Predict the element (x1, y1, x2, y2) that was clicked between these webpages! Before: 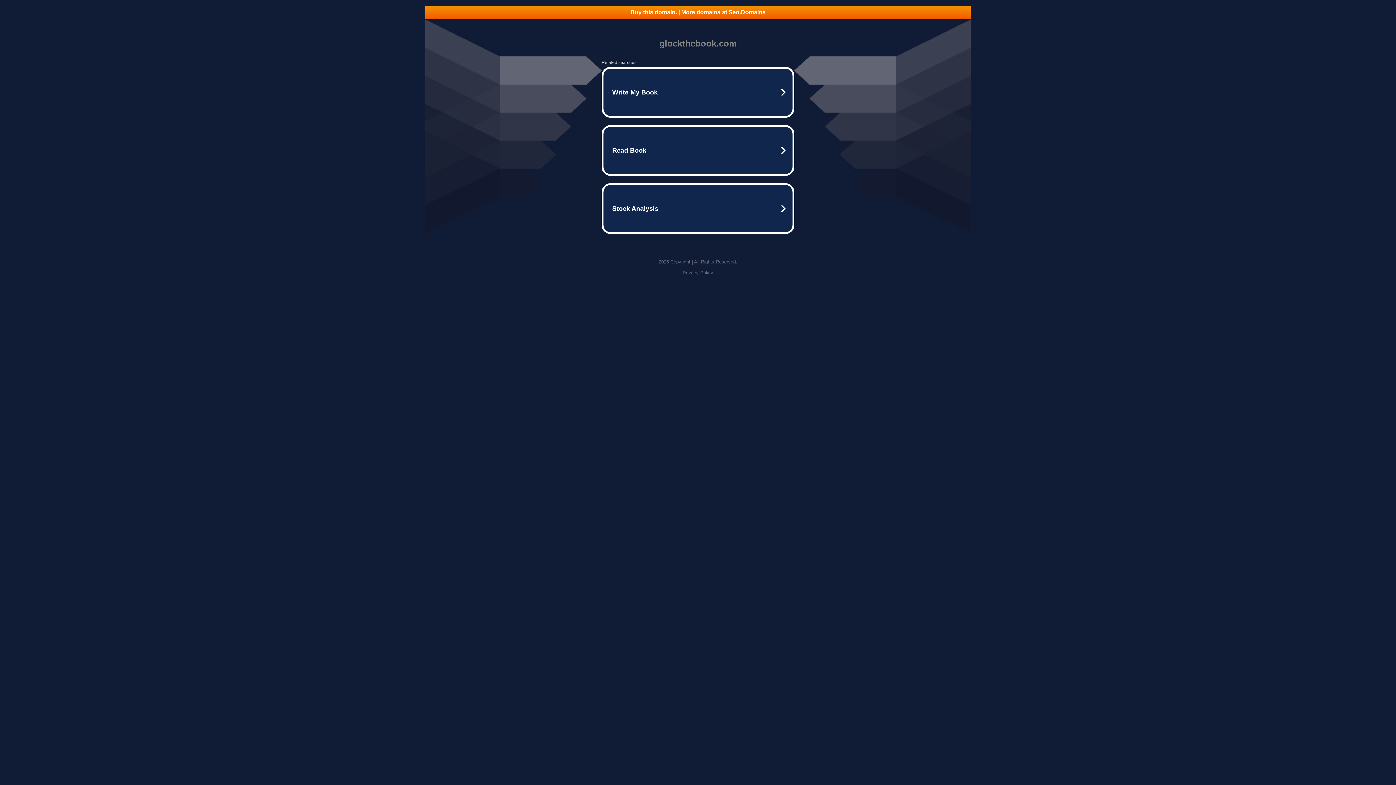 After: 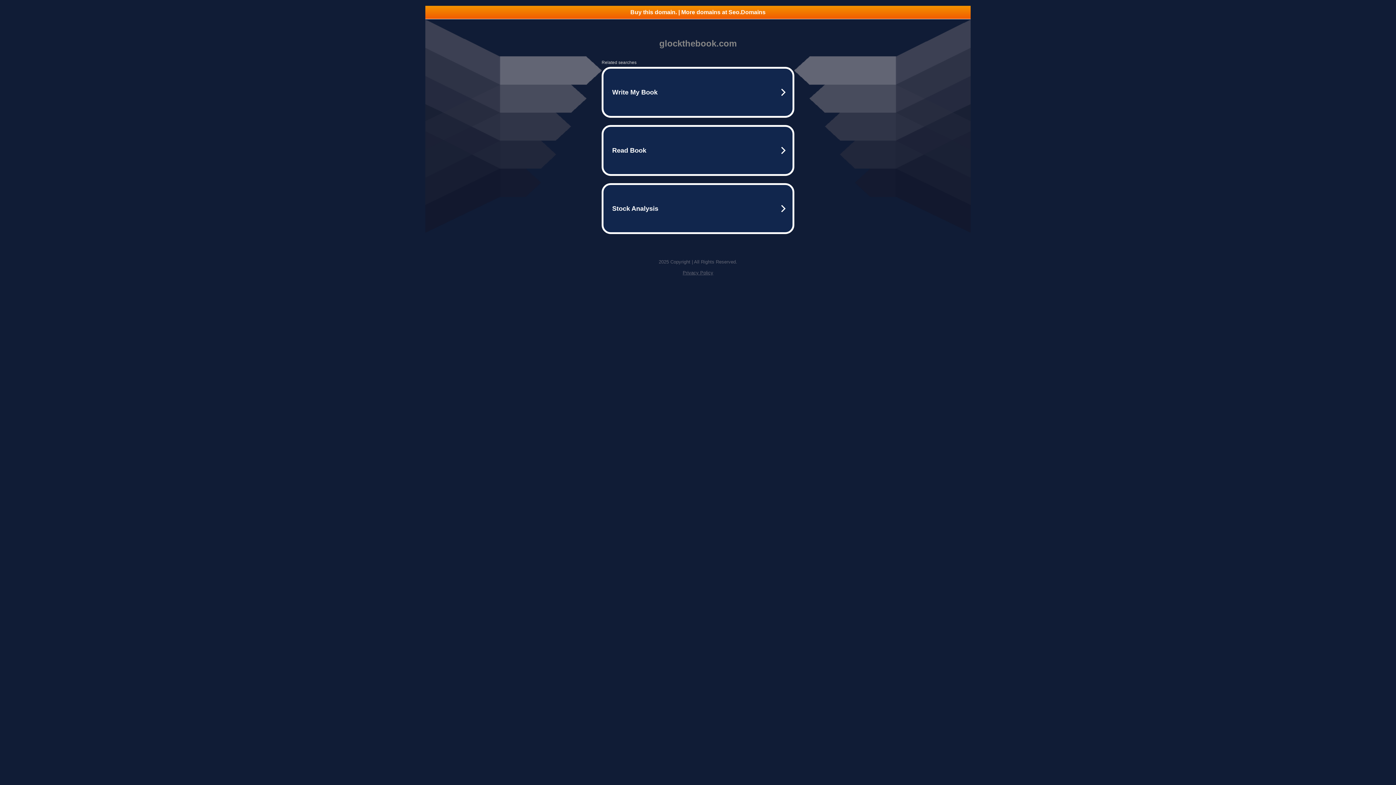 Action: bbox: (682, 270, 713, 275) label: Privacy Policy